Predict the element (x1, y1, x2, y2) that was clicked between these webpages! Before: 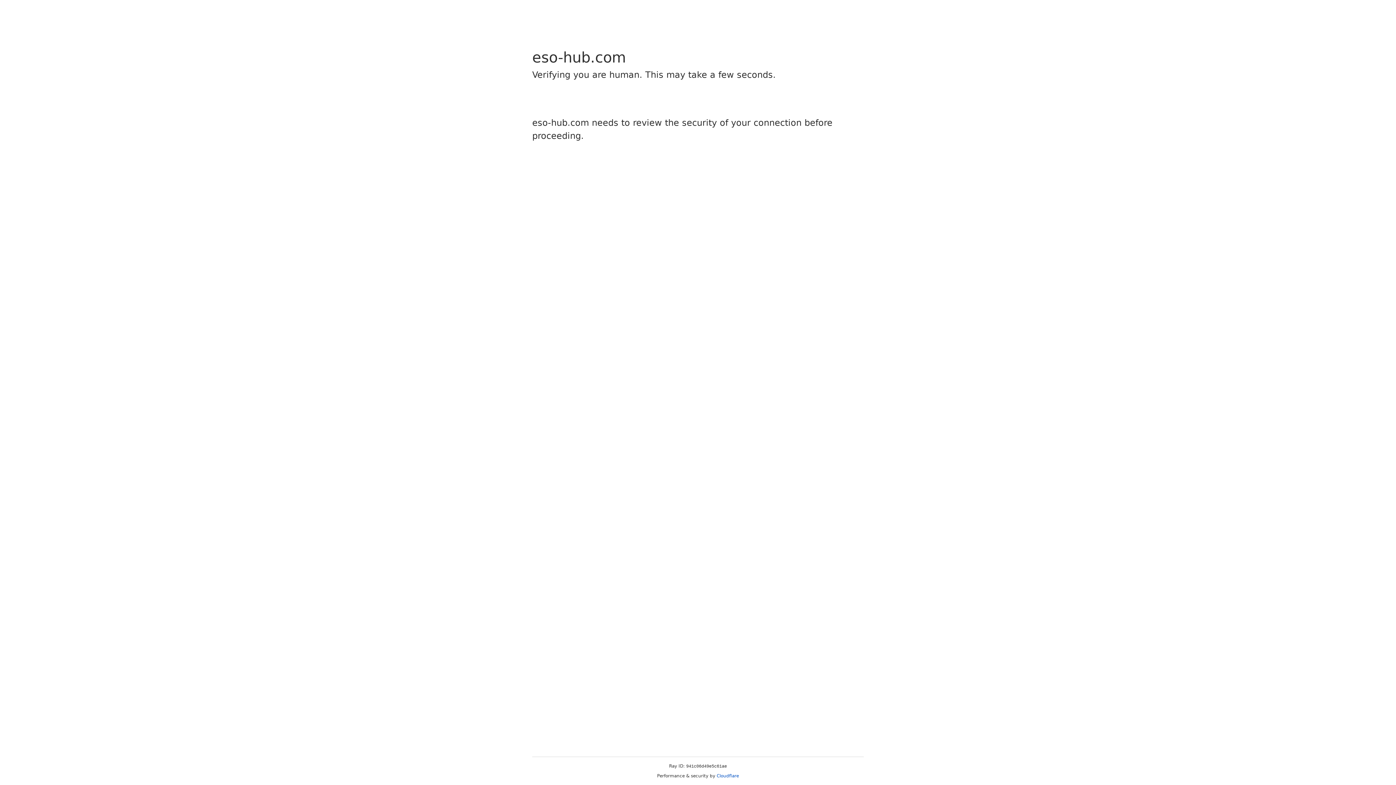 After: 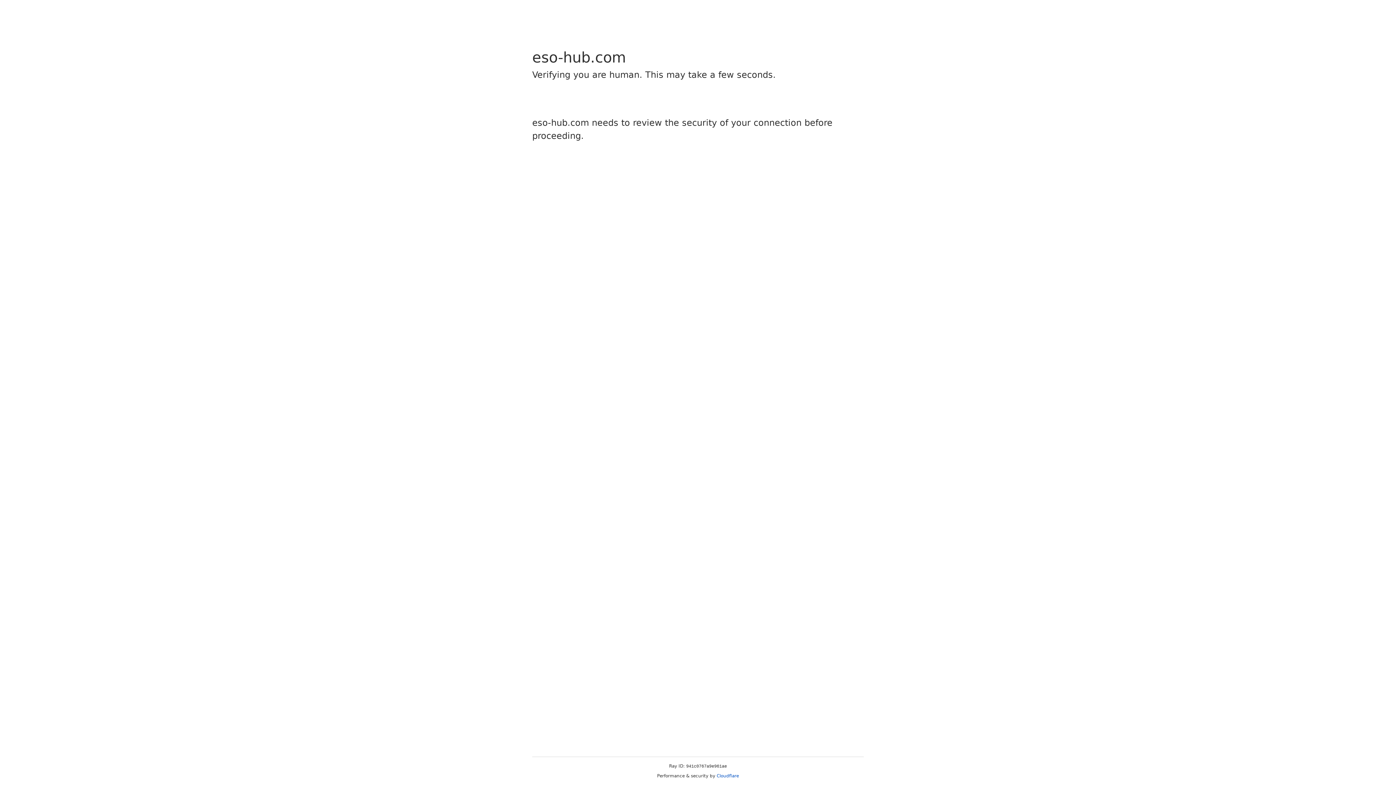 Action: bbox: (716, 773, 739, 778) label: Cloudflare